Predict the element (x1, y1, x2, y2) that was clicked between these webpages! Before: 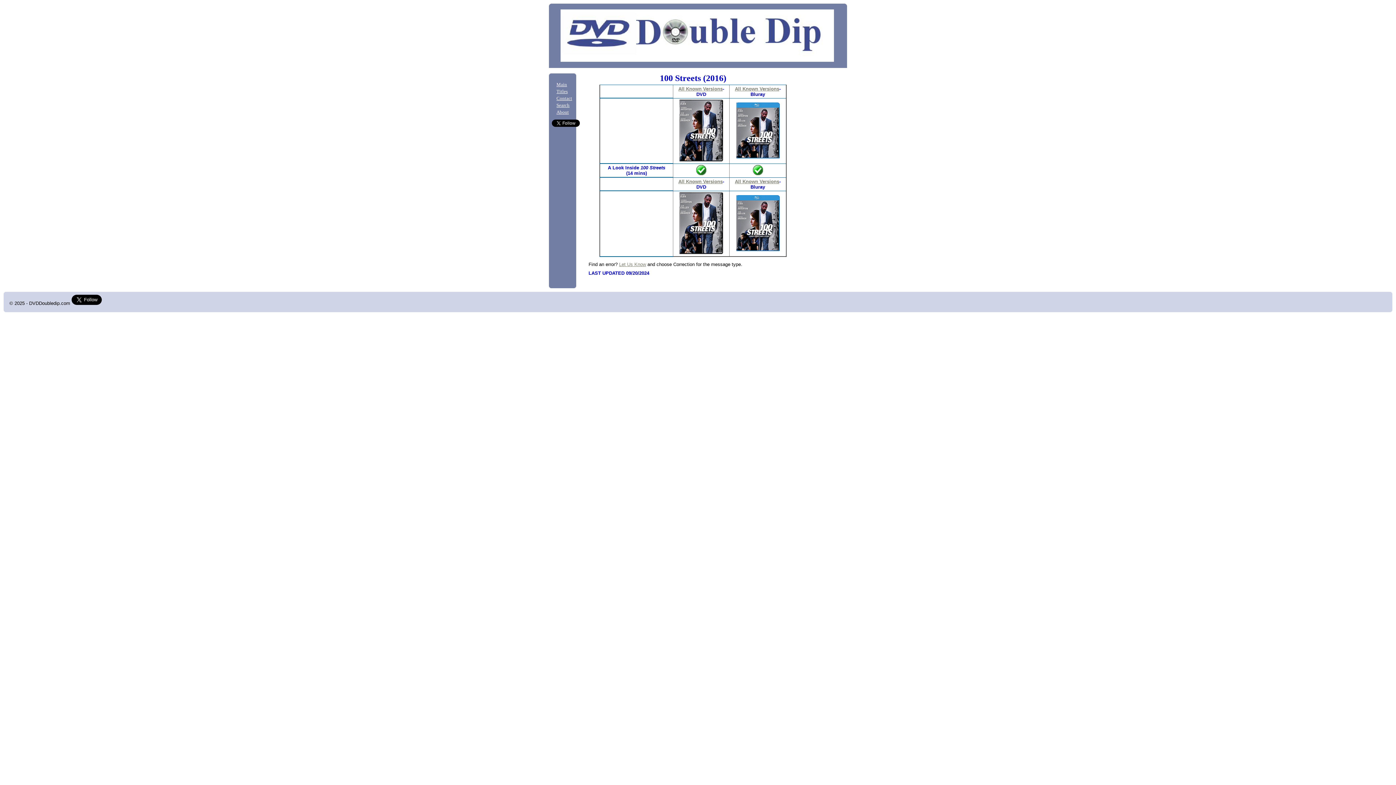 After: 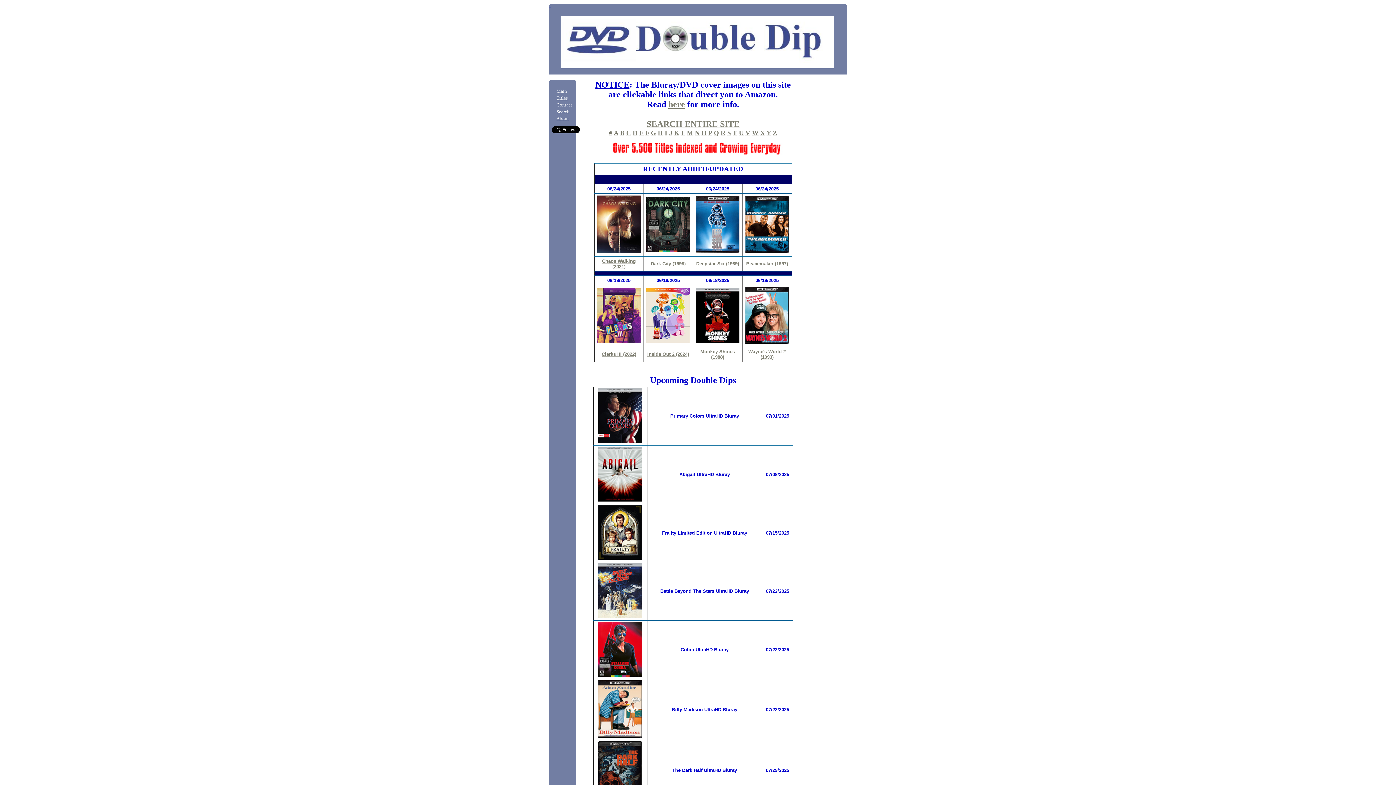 Action: bbox: (556, 82, 567, 87) label: Main